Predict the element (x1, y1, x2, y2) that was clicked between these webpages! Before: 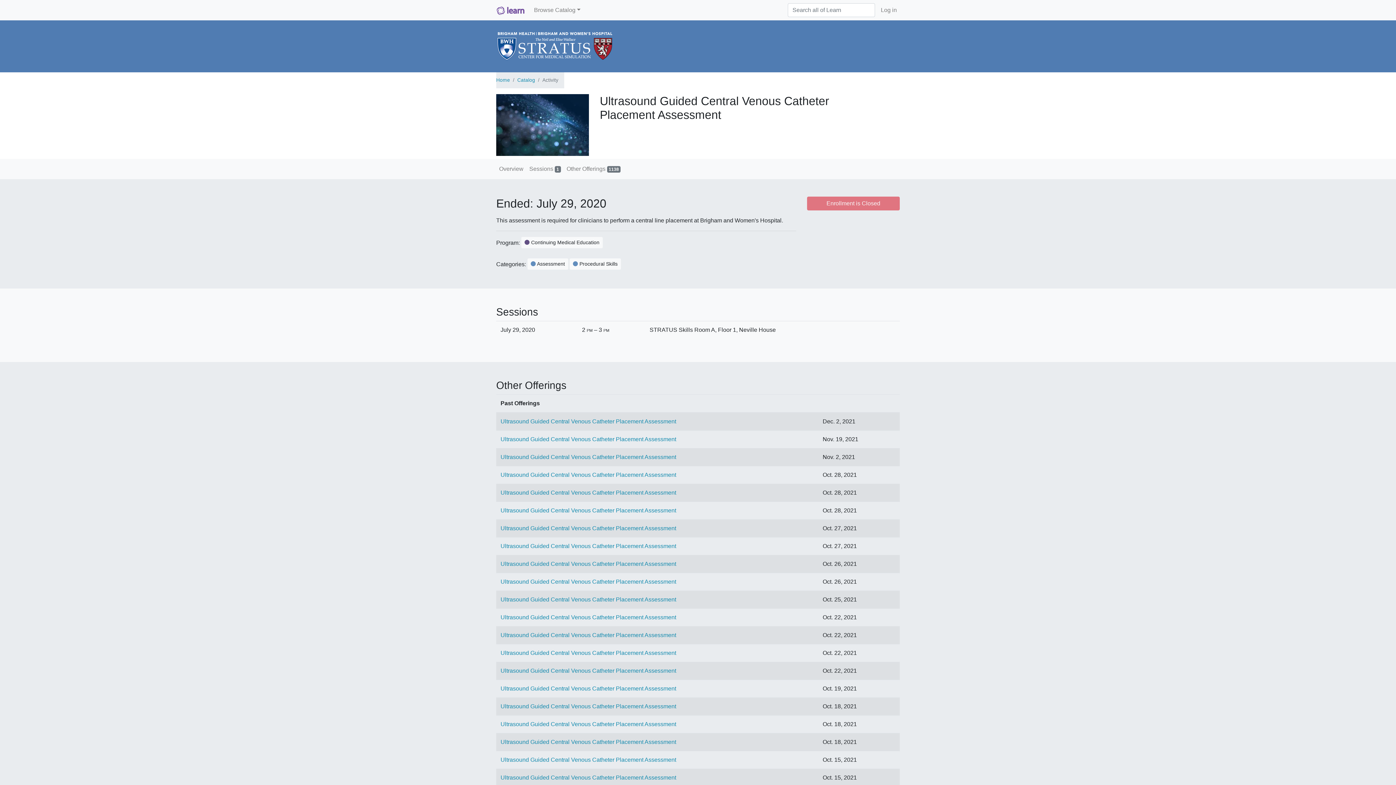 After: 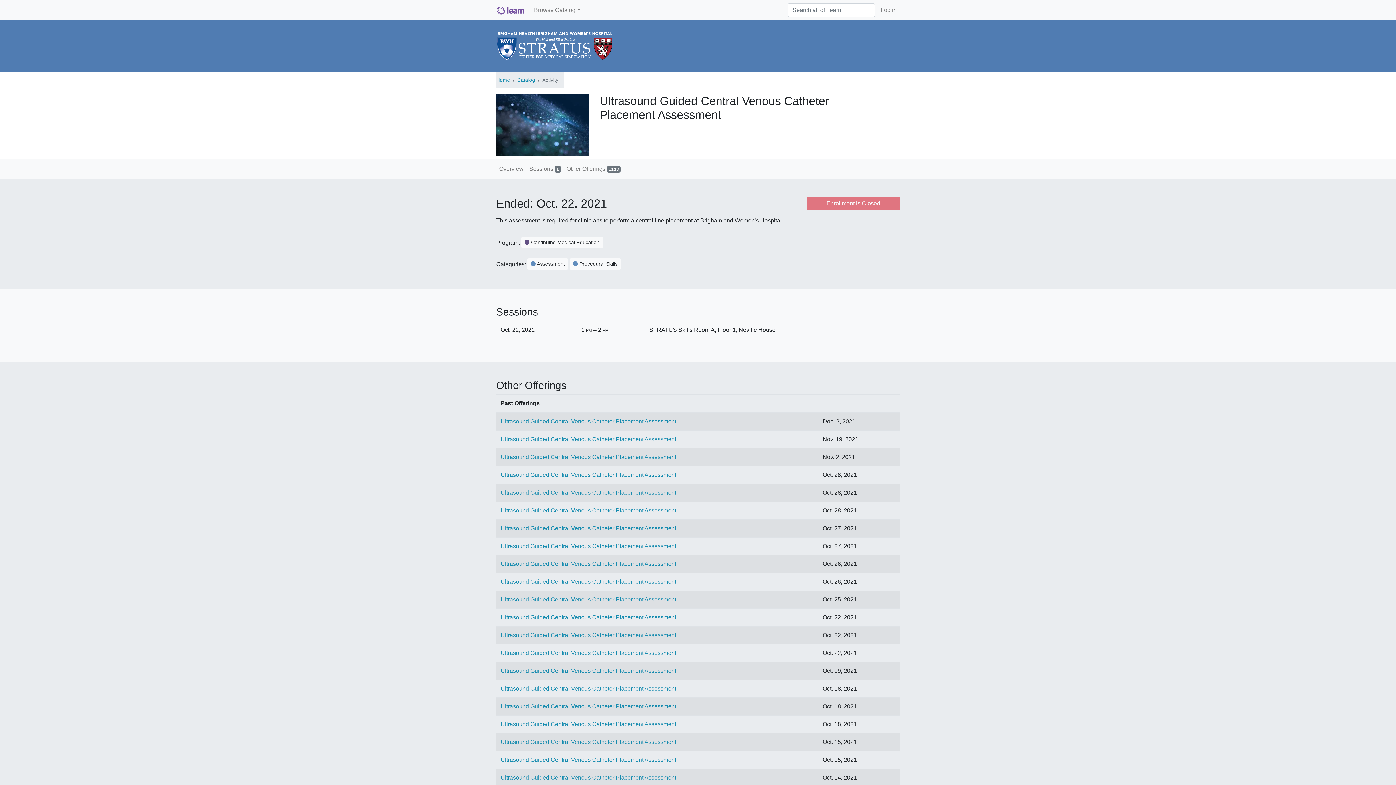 Action: bbox: (500, 668, 676, 674) label: Ultrasound Guided Central Venous Catheter Placement Assessment